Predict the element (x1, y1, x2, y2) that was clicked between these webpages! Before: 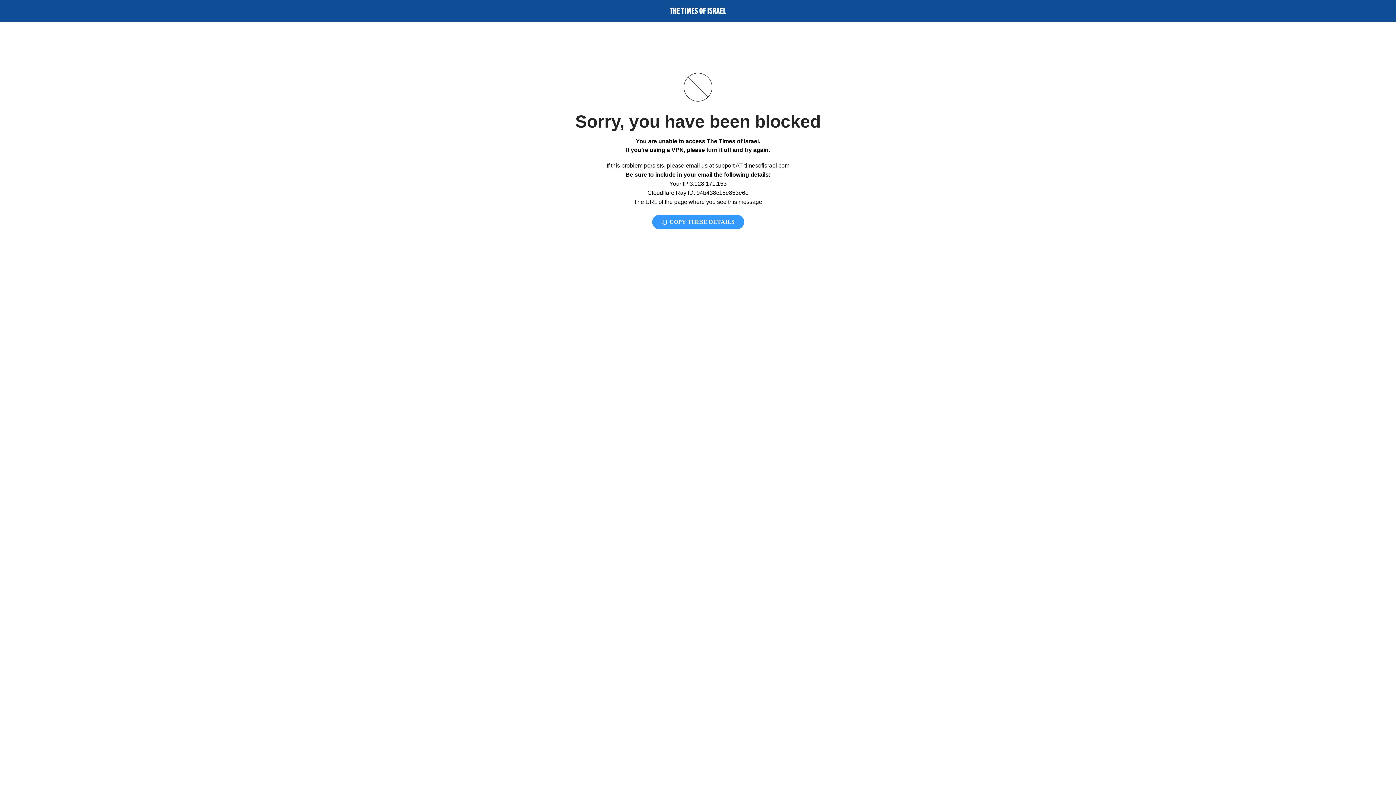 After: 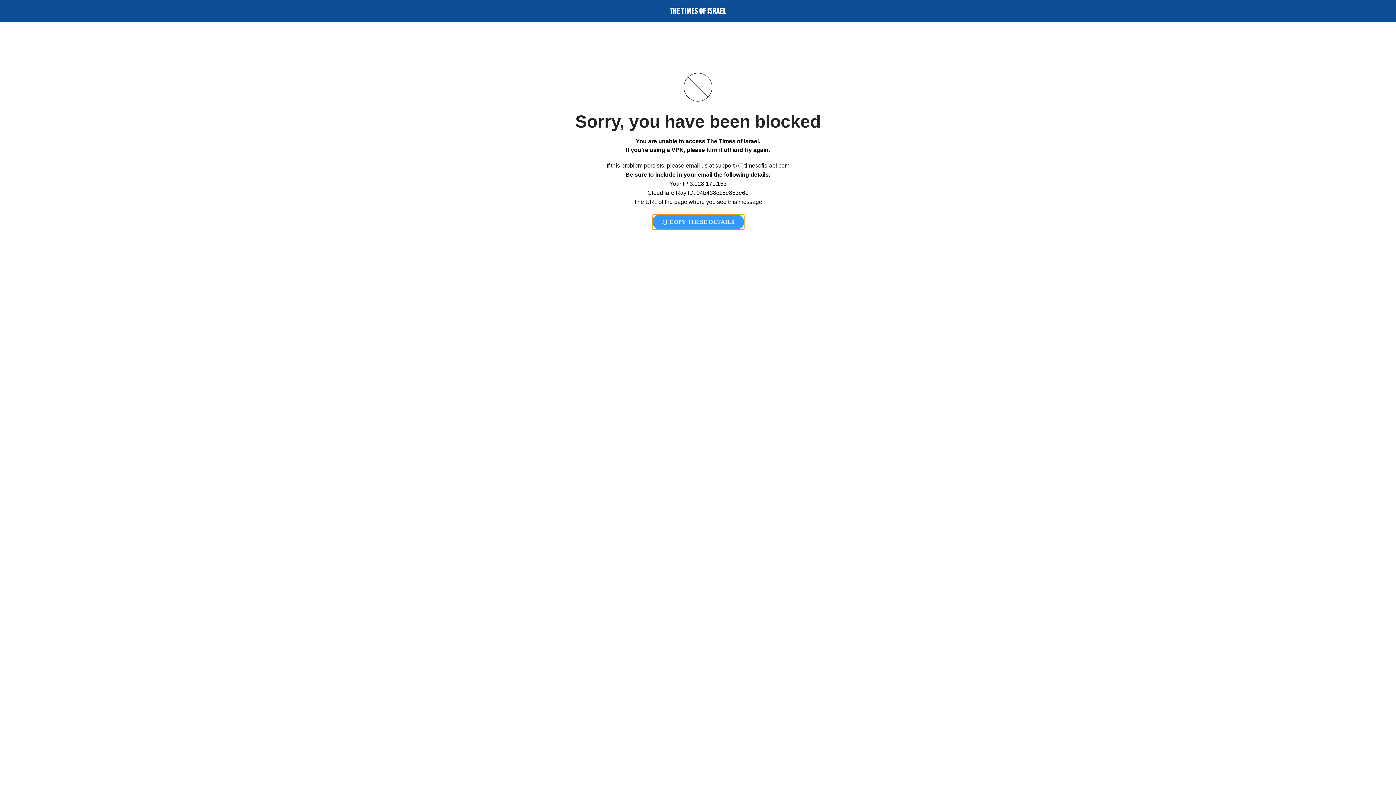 Action: label:  COPY THESE DETAILS bbox: (652, 214, 744, 229)